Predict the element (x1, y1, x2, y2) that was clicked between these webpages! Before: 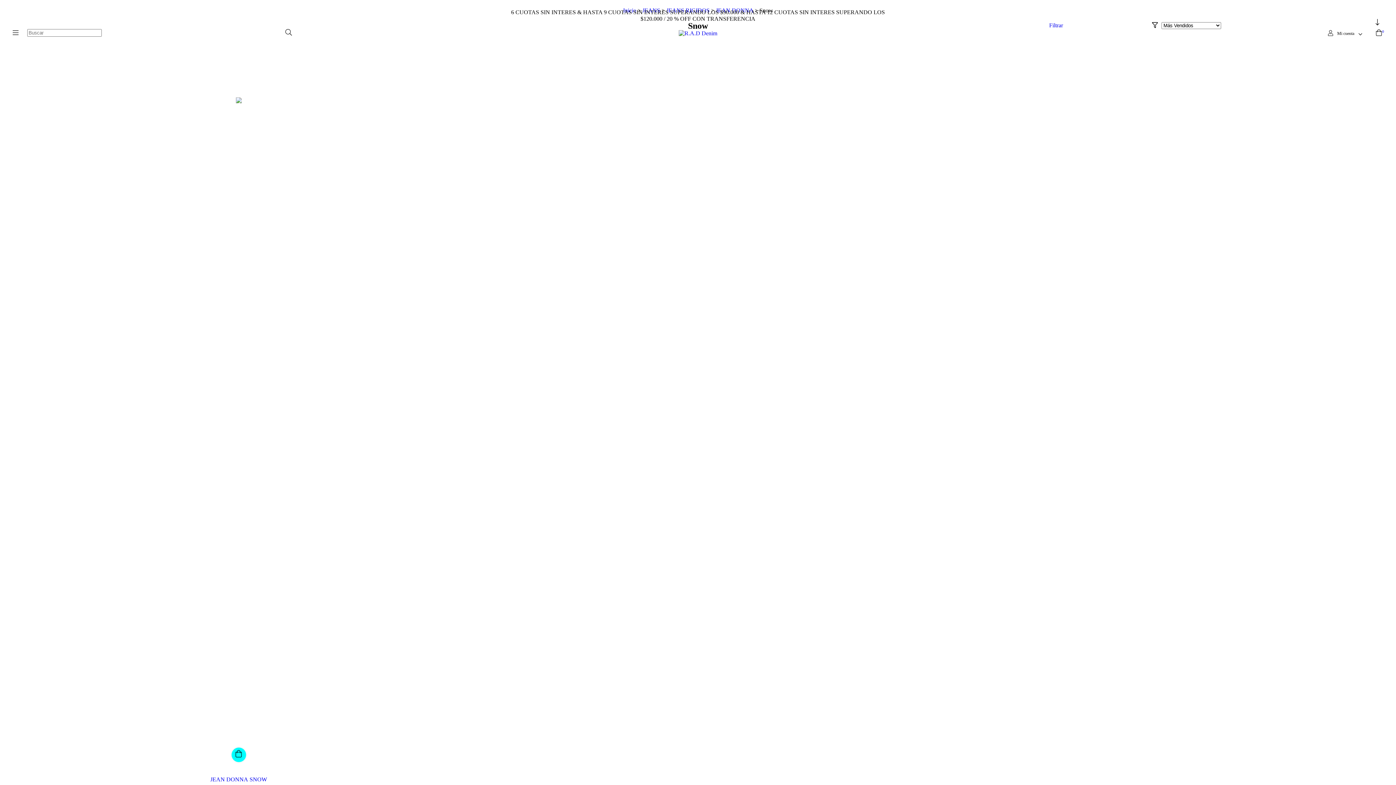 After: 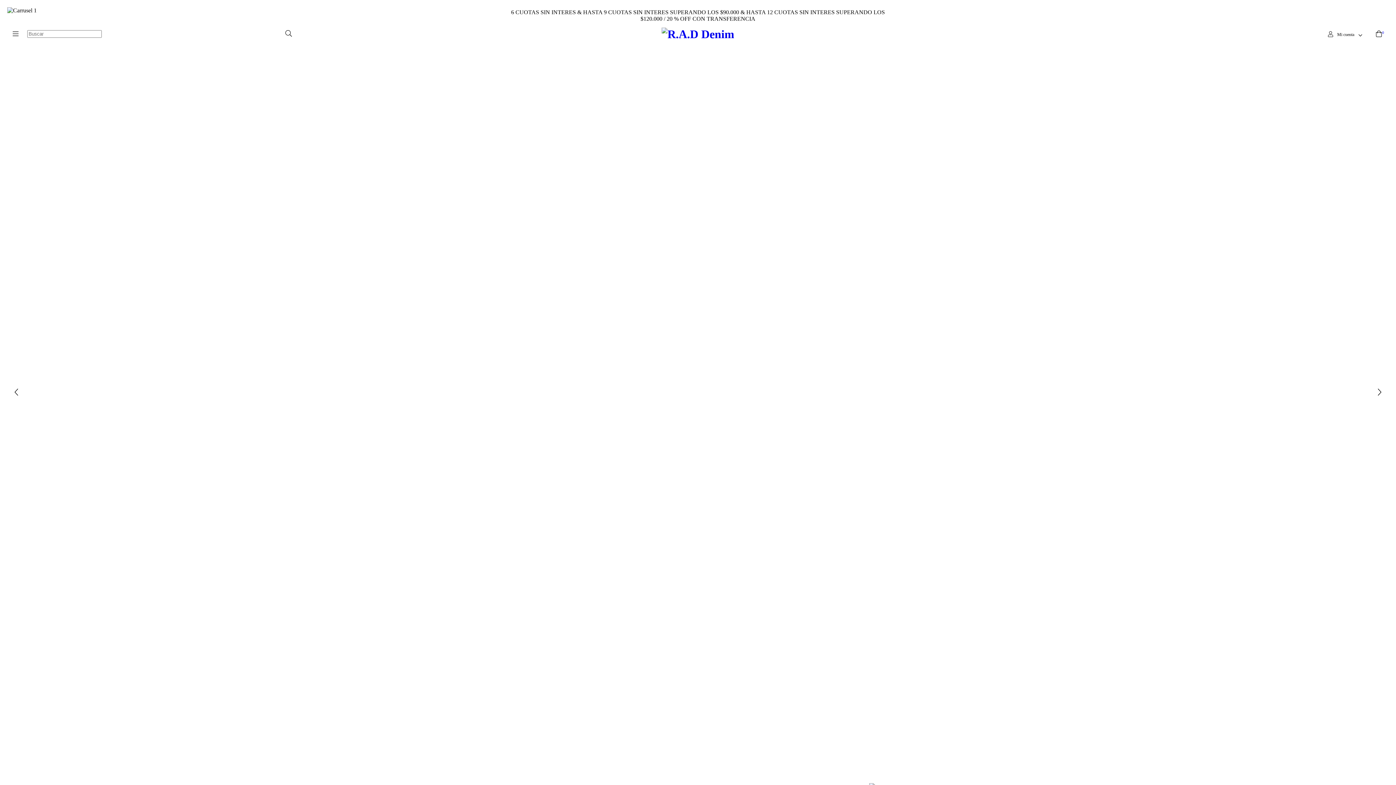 Action: bbox: (678, 29, 717, 35)